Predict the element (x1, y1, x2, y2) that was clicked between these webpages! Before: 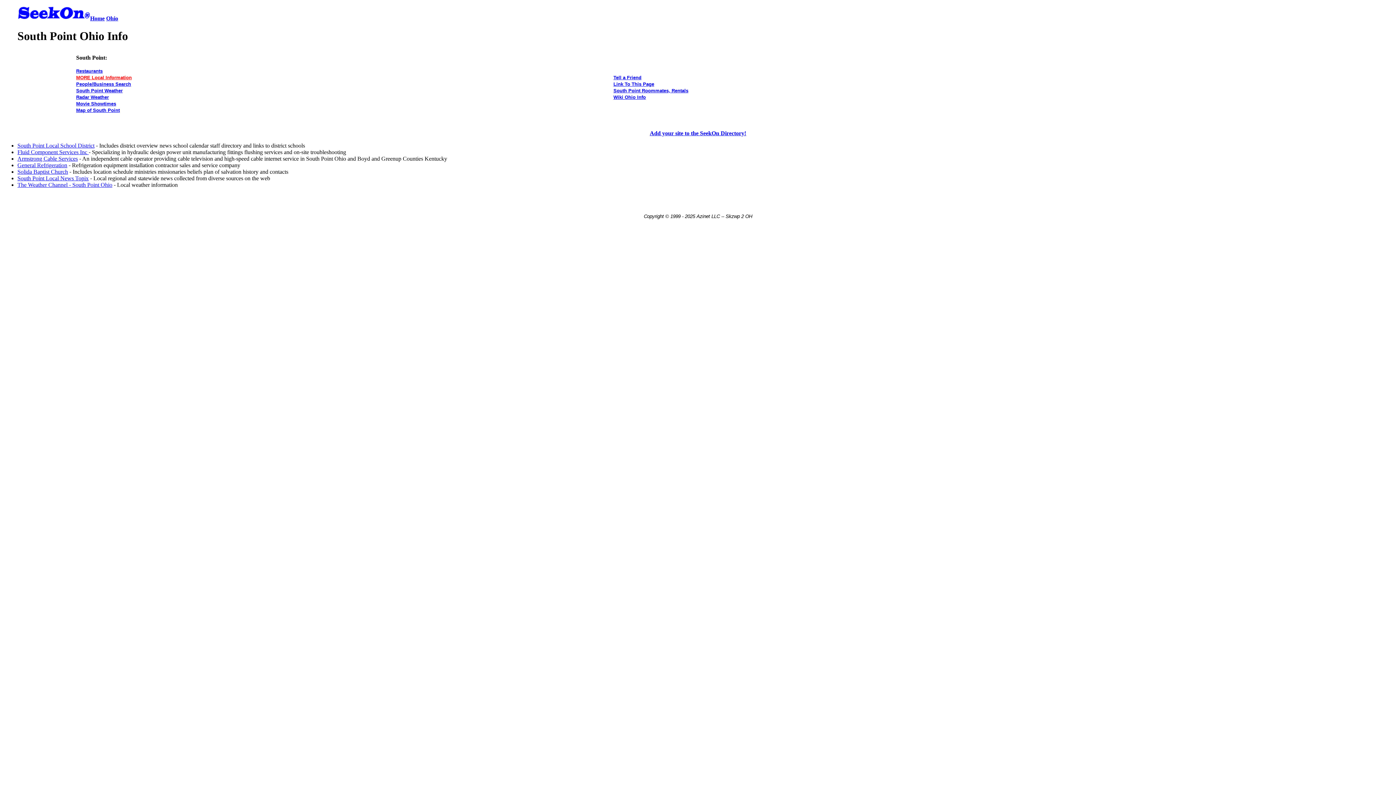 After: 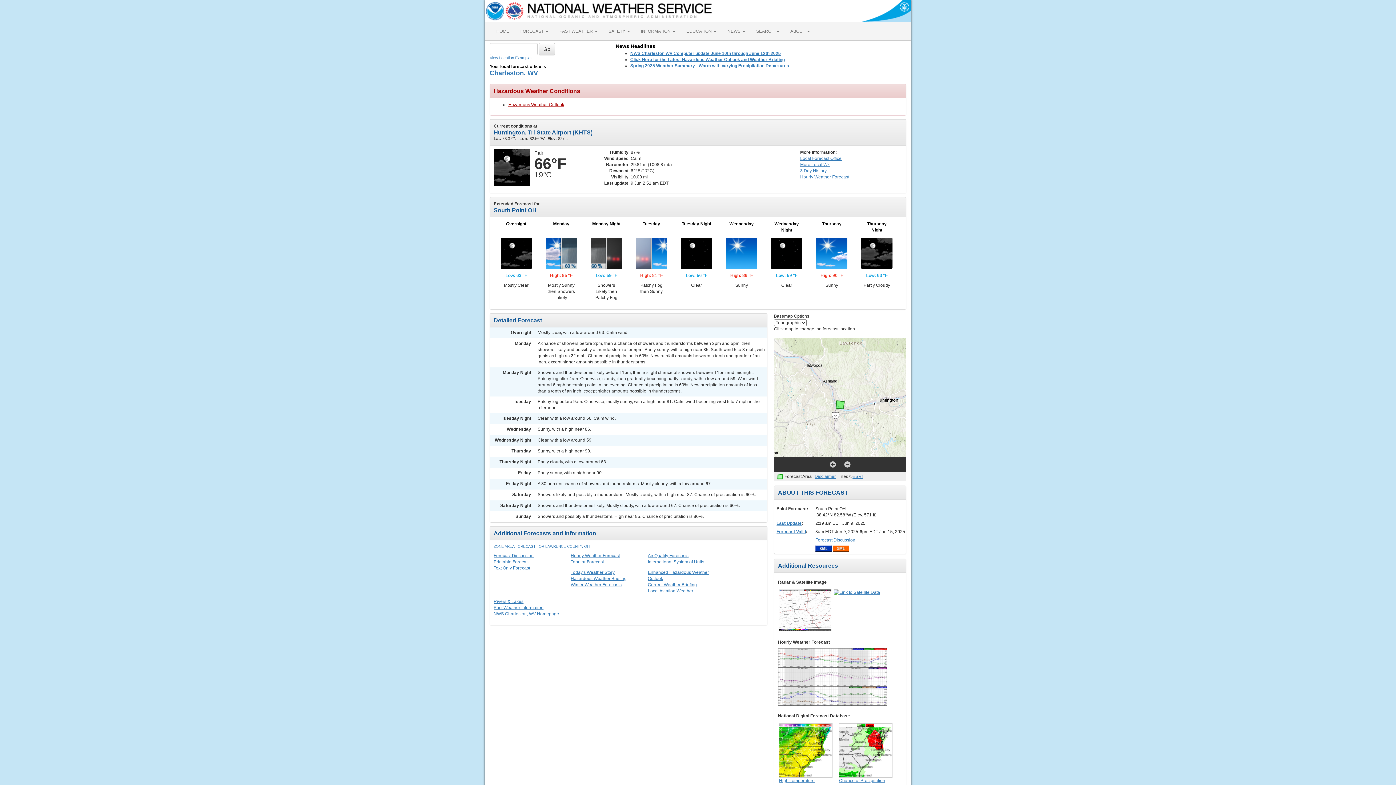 Action: label: South Point Weather bbox: (76, 87, 122, 93)